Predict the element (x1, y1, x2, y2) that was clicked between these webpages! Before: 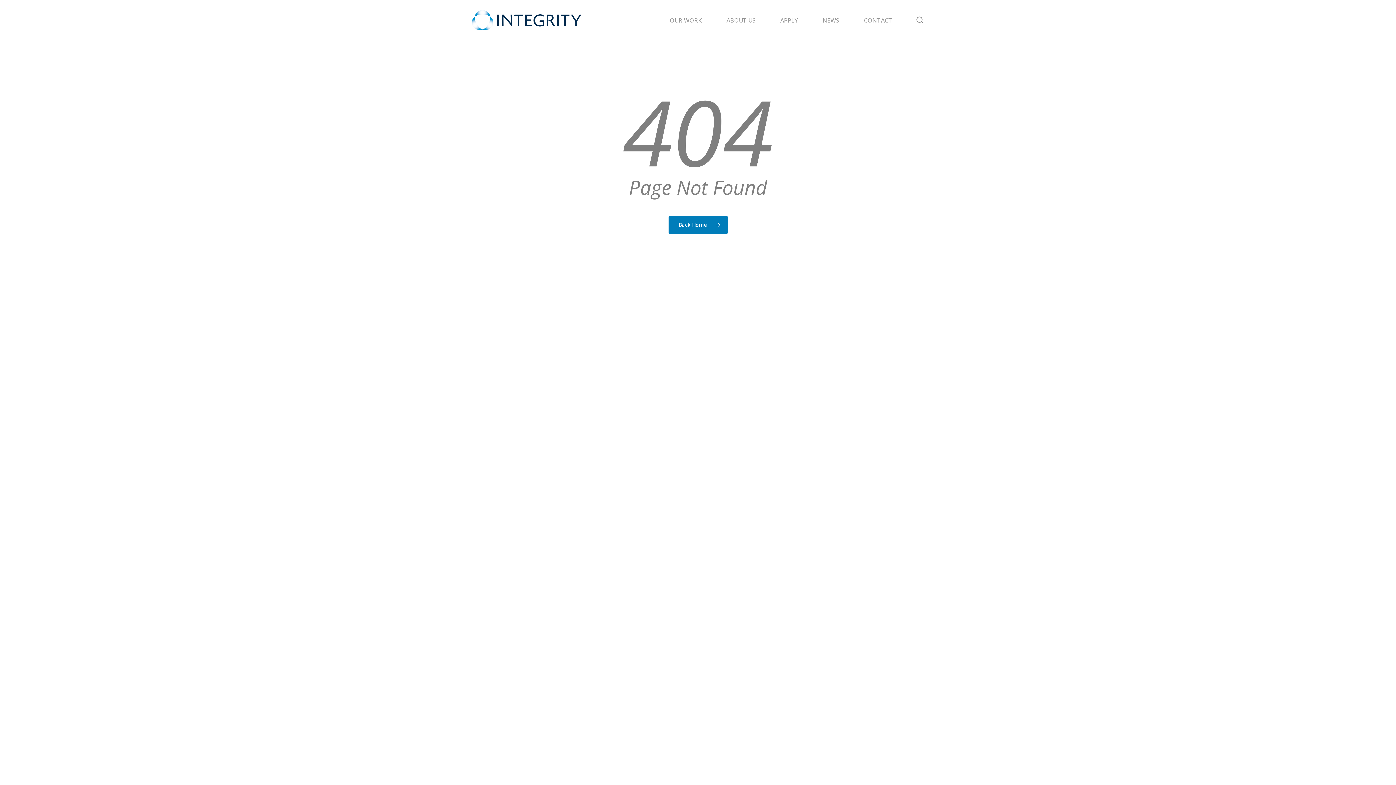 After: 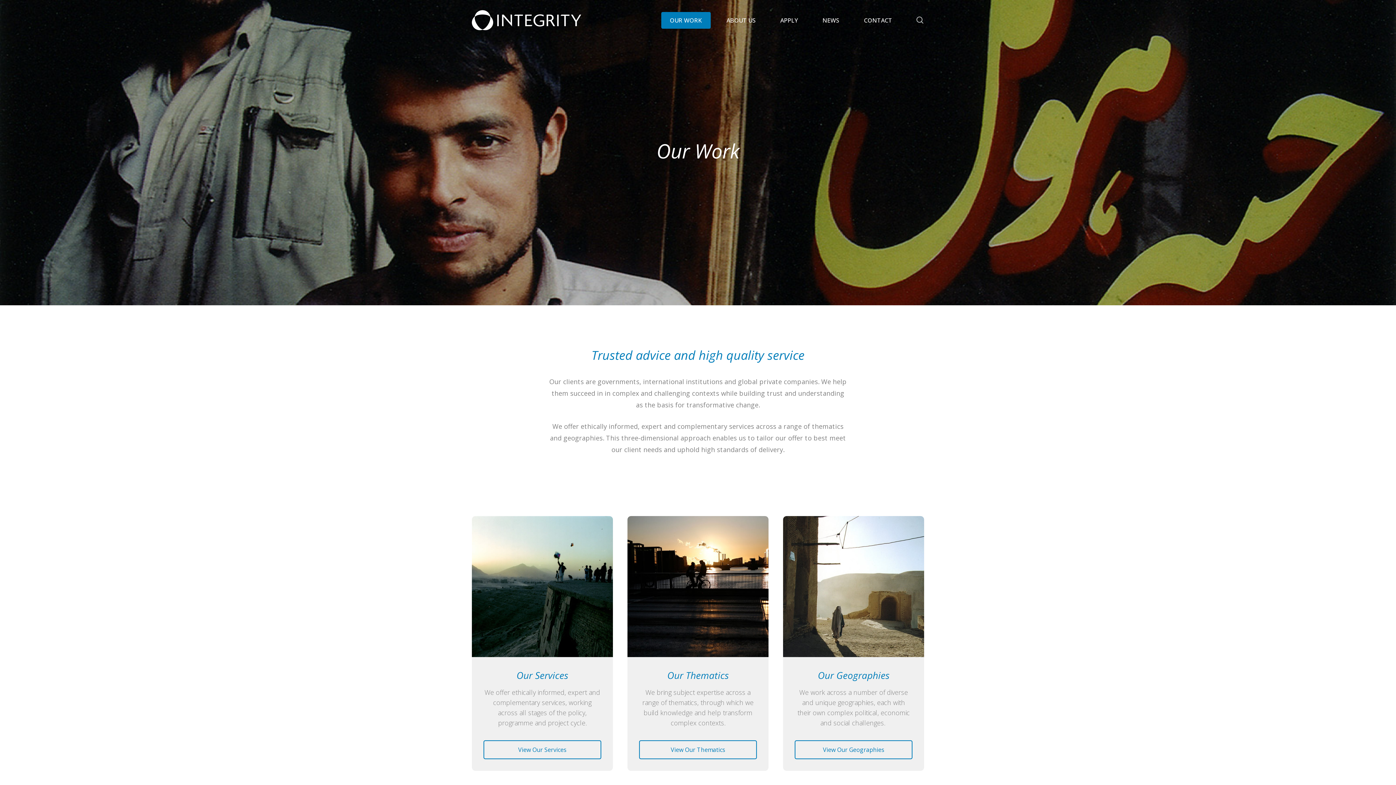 Action: bbox: (661, 11, 710, 28) label: OUR WORK